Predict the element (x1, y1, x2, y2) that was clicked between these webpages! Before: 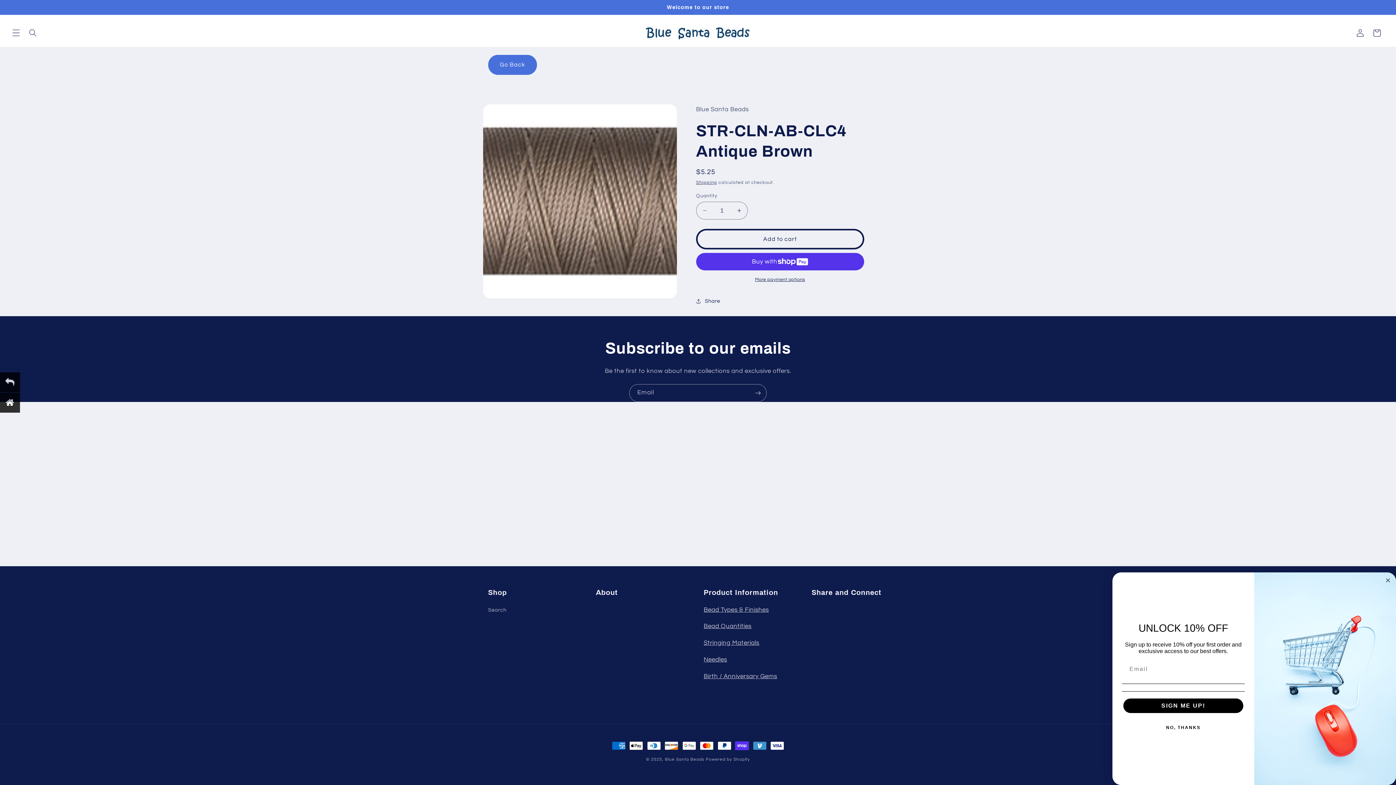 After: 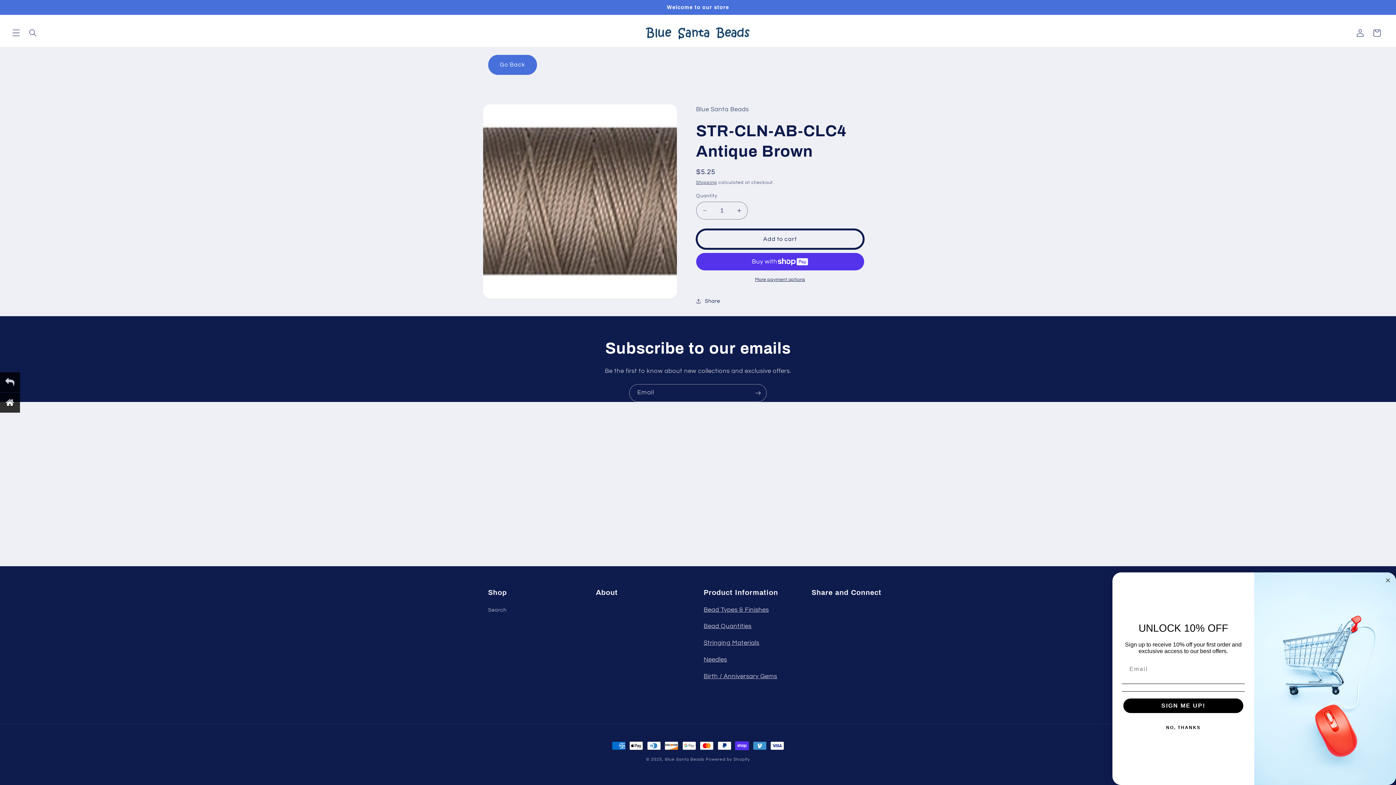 Action: bbox: (696, 229, 864, 249) label: Add to cart